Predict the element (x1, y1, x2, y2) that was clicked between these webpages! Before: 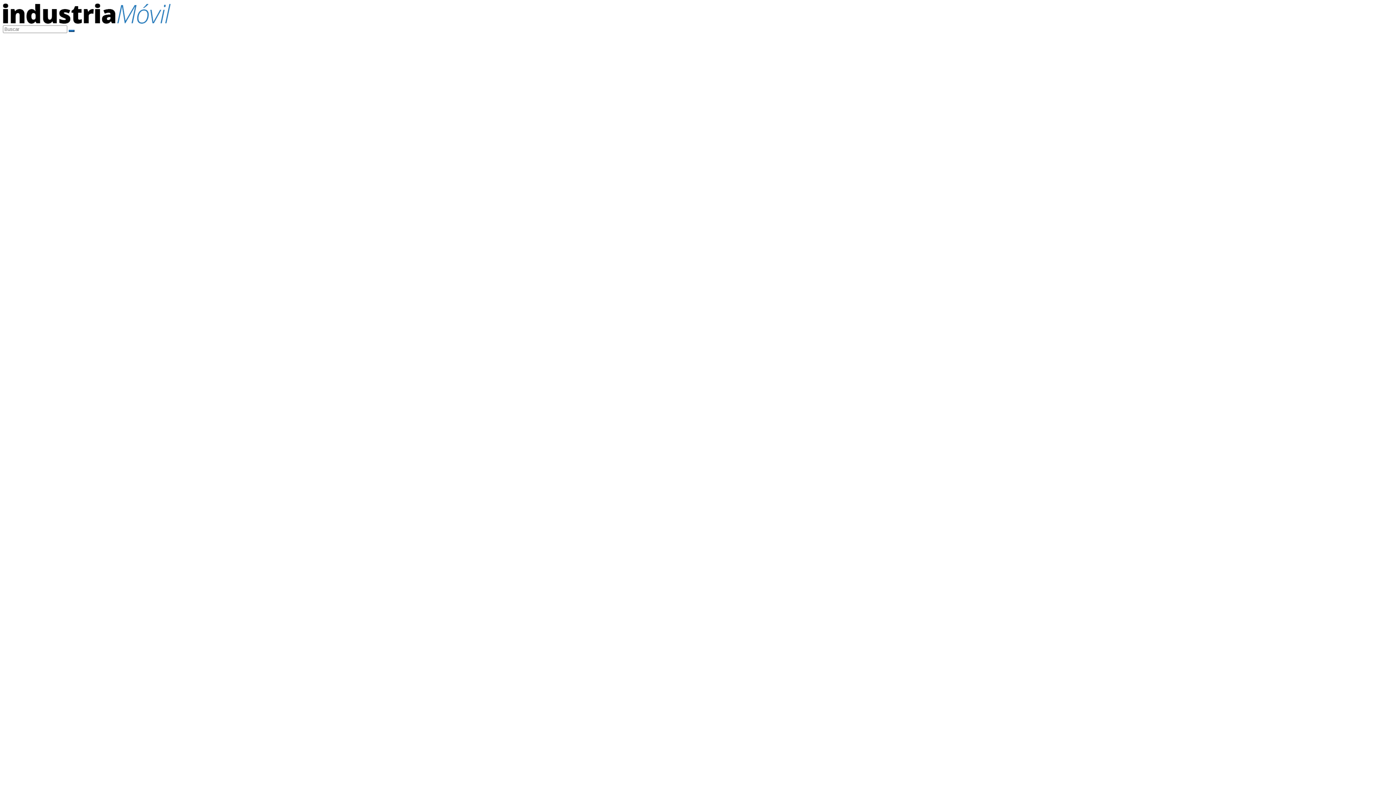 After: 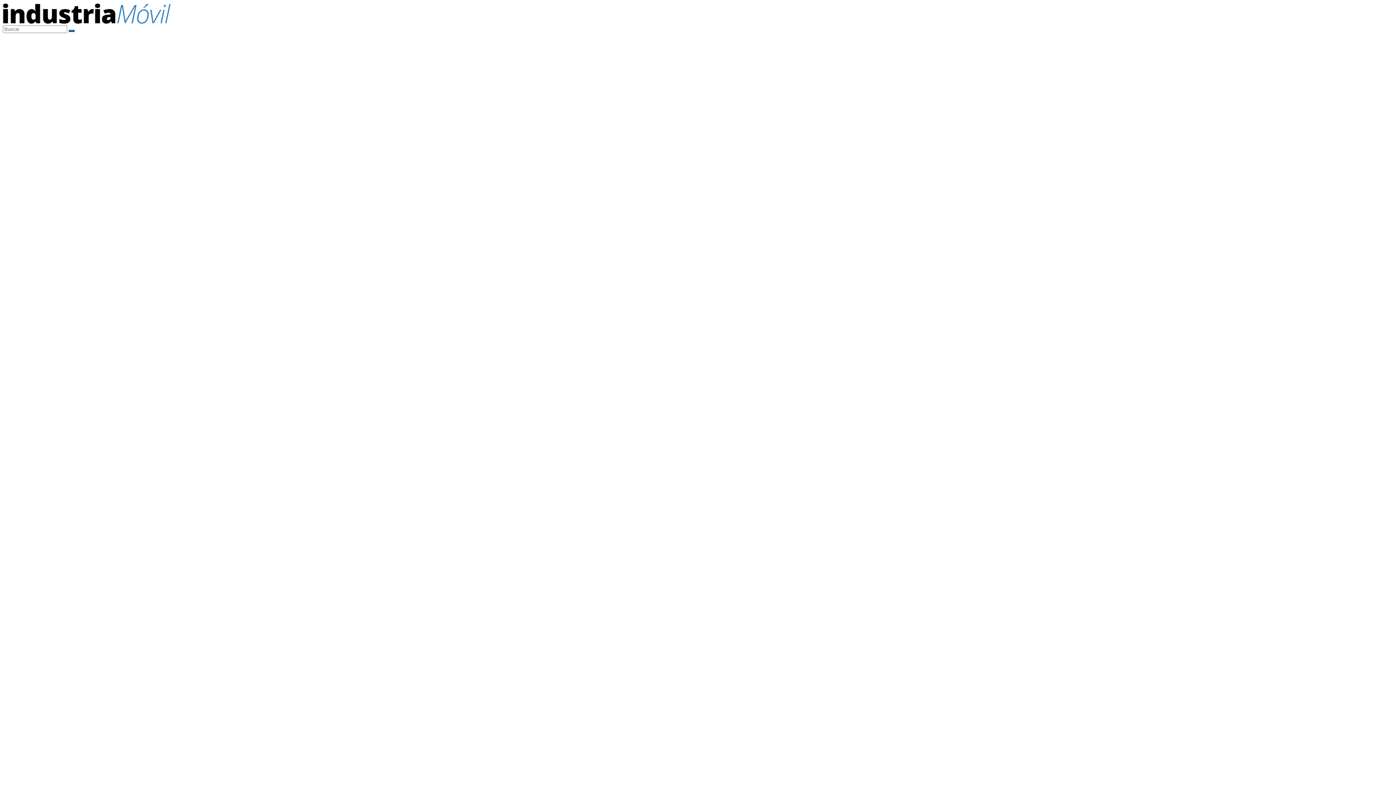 Action: bbox: (68, 29, 74, 32)